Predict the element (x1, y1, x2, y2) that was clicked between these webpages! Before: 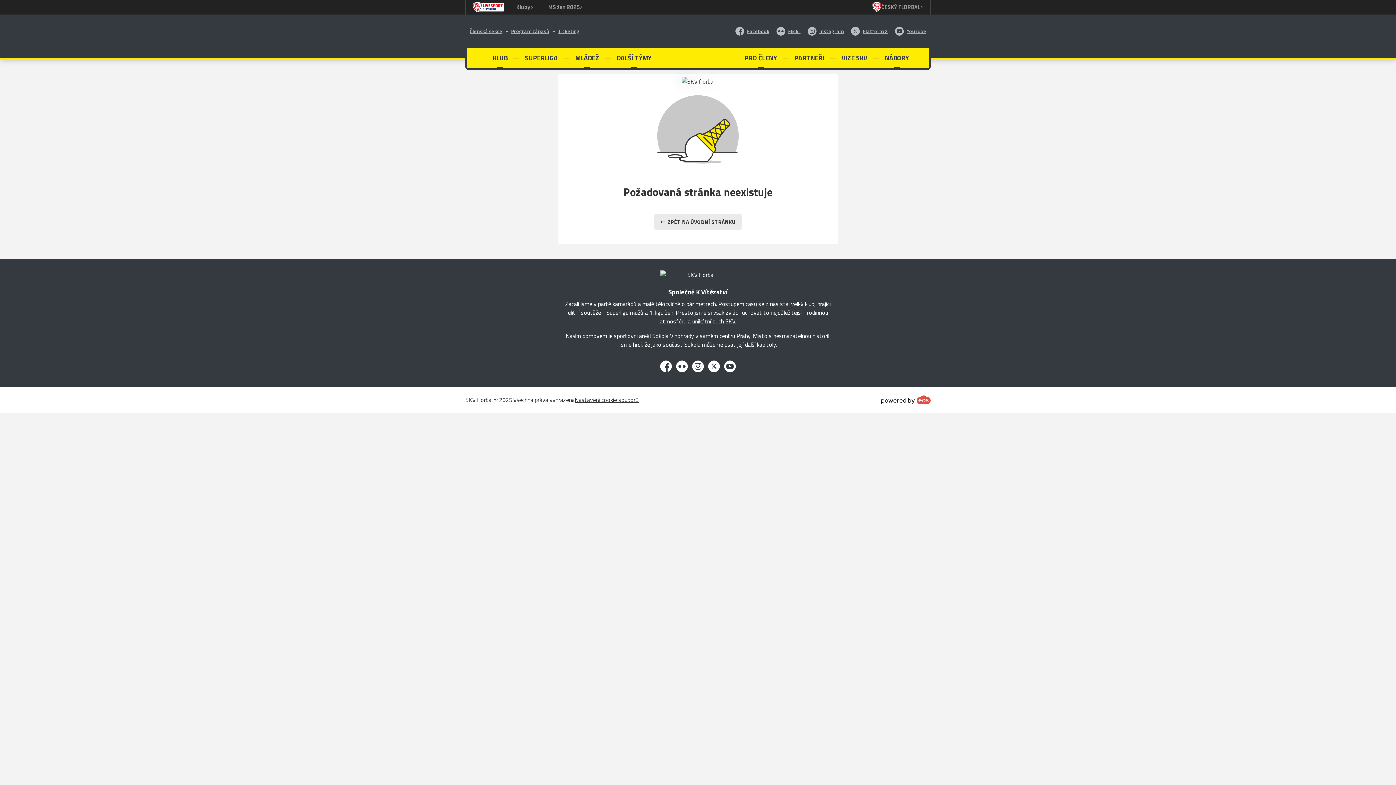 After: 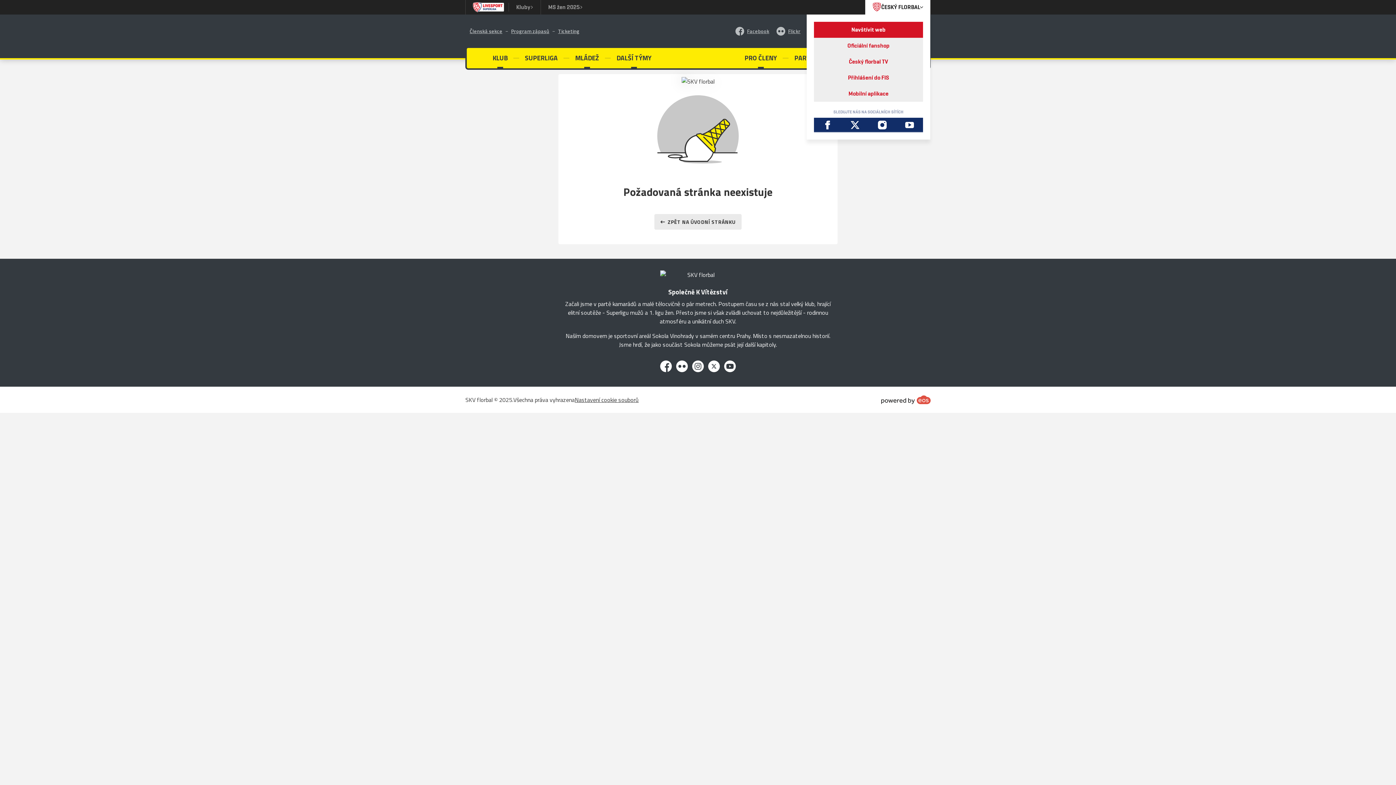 Action: bbox: (865, 0, 930, 14) label: ČESKÝ FLORBAL